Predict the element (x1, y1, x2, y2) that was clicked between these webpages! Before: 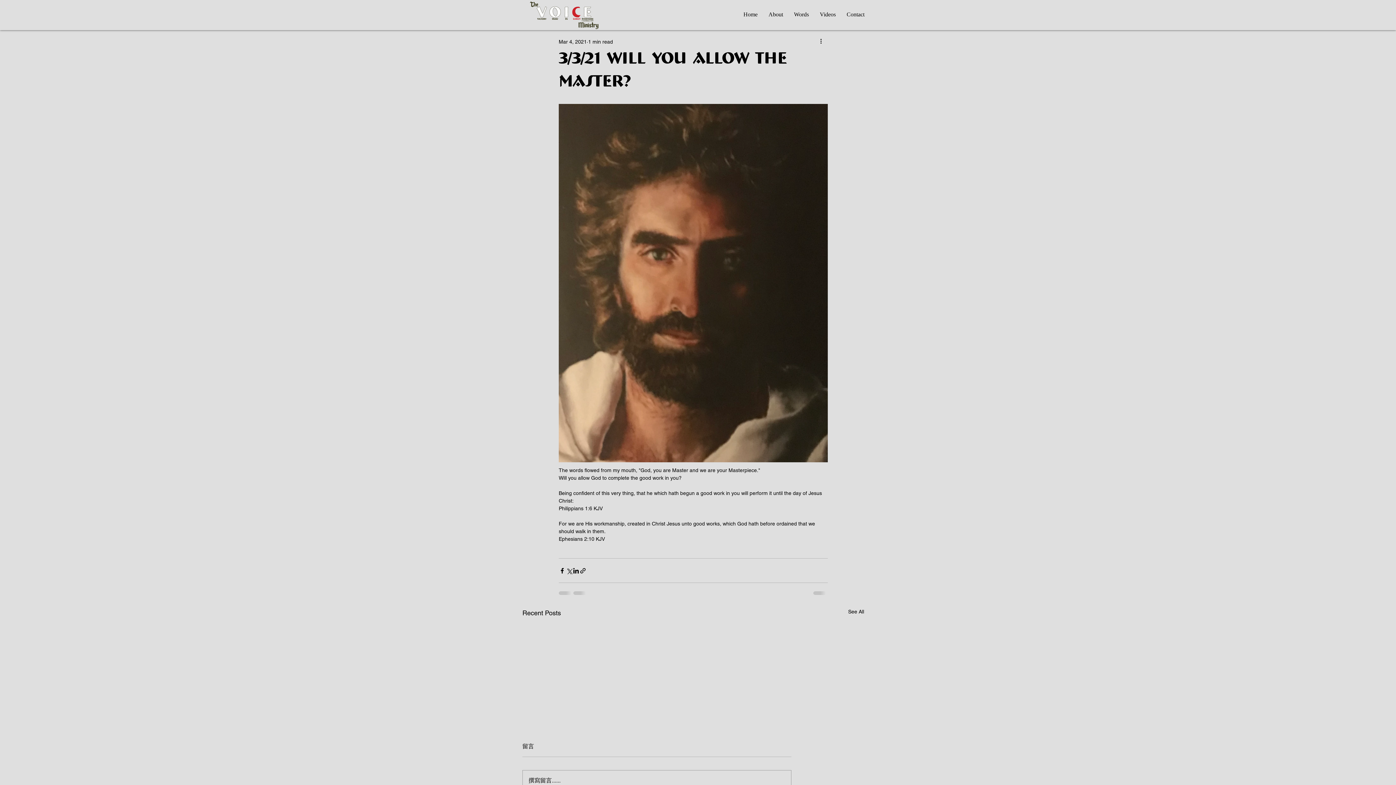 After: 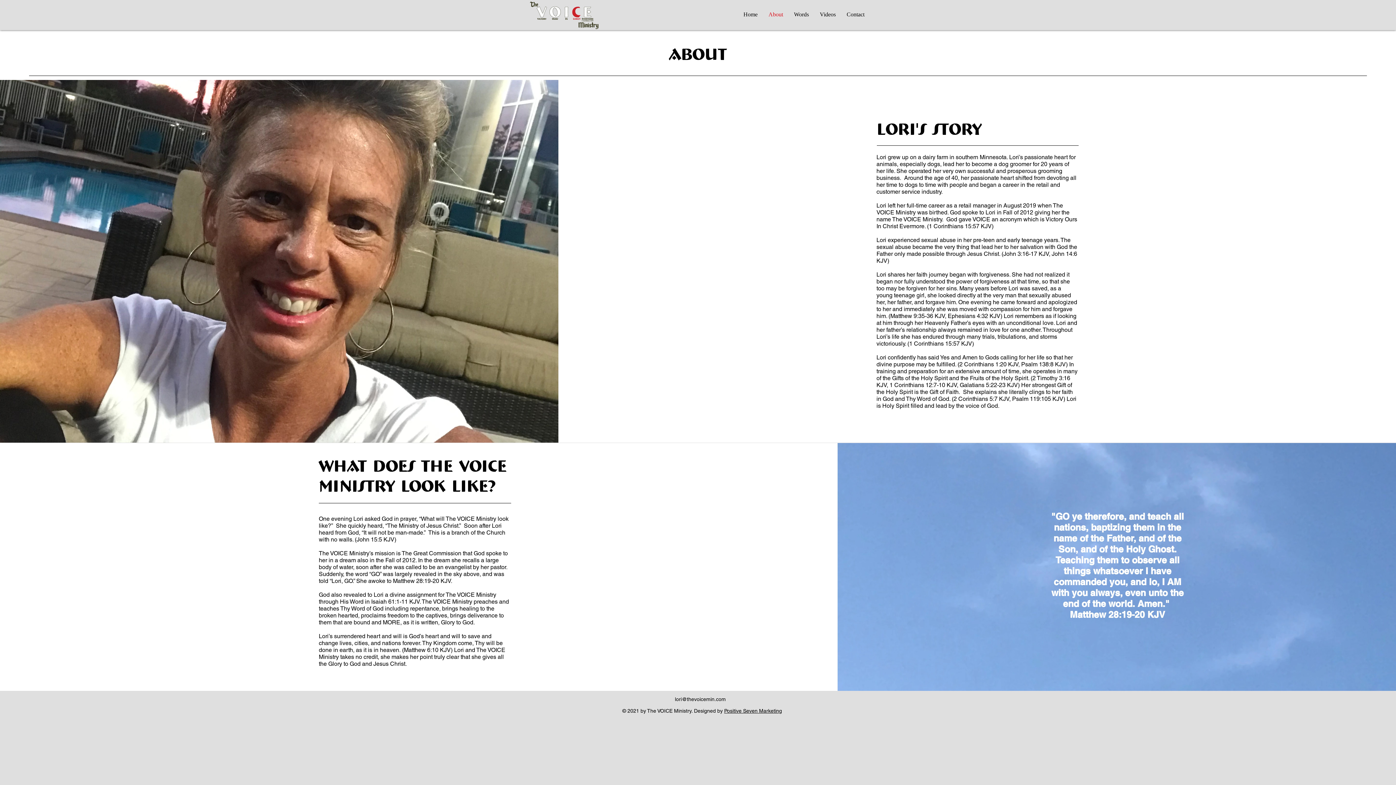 Action: label: About bbox: (763, 6, 788, 22)